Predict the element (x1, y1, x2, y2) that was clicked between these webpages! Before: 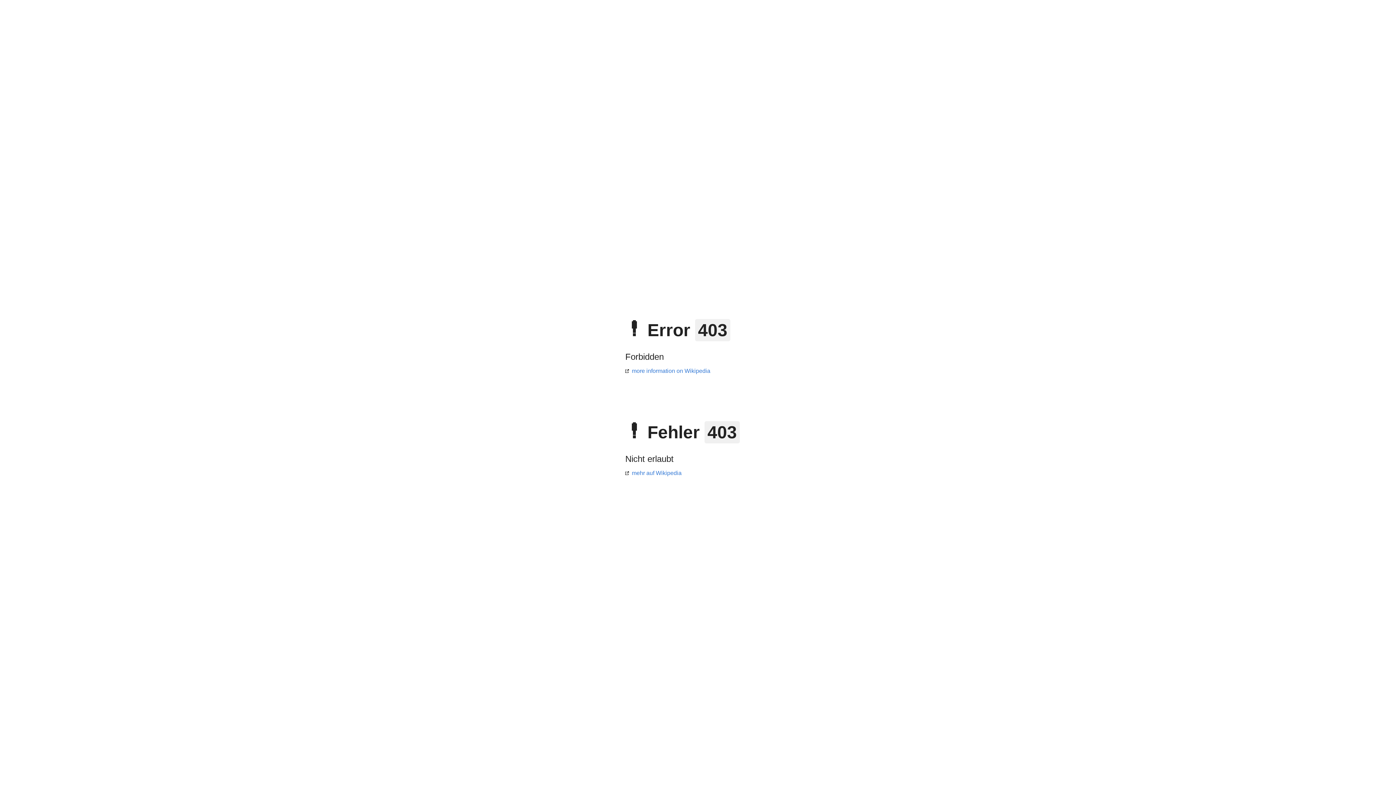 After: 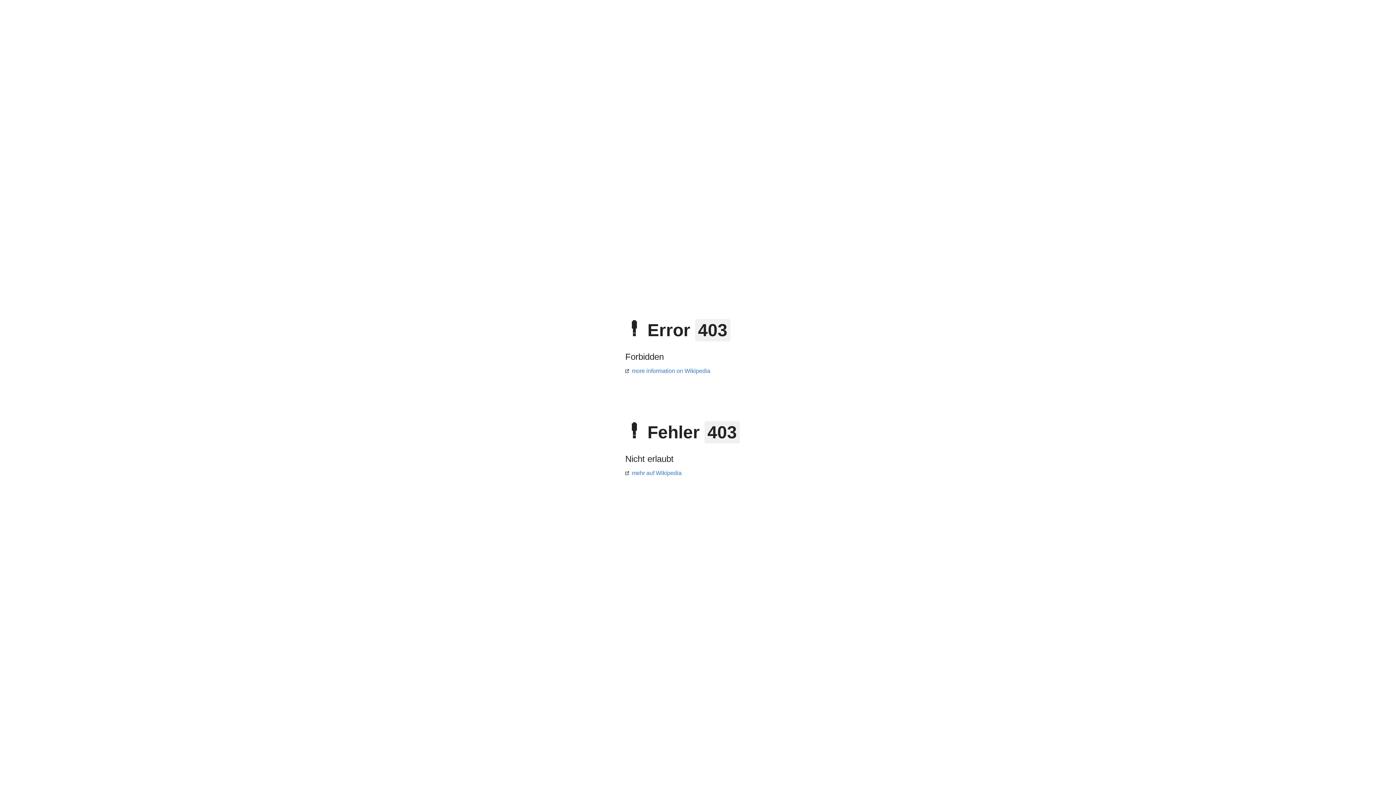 Action: label: more information on Wikipedia bbox: (625, 368, 710, 374)